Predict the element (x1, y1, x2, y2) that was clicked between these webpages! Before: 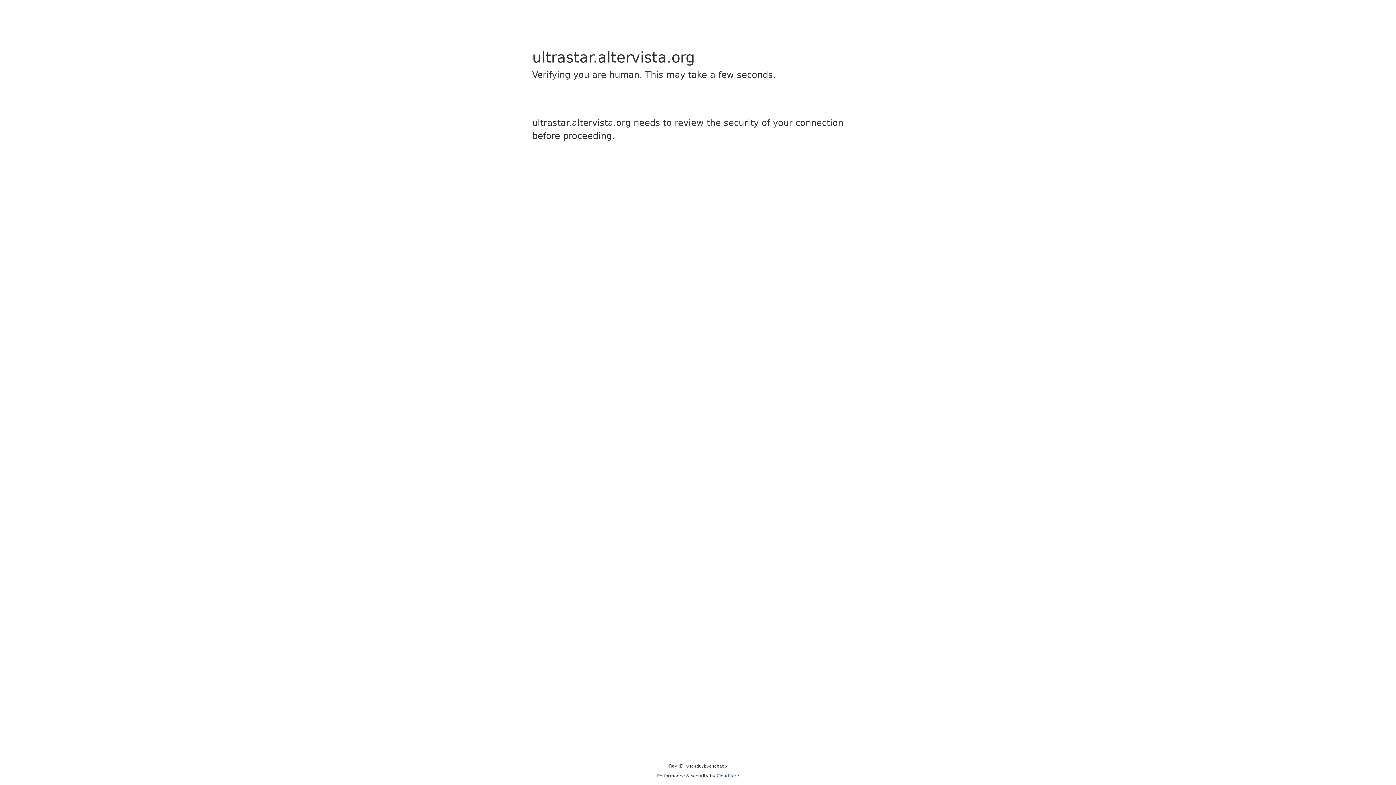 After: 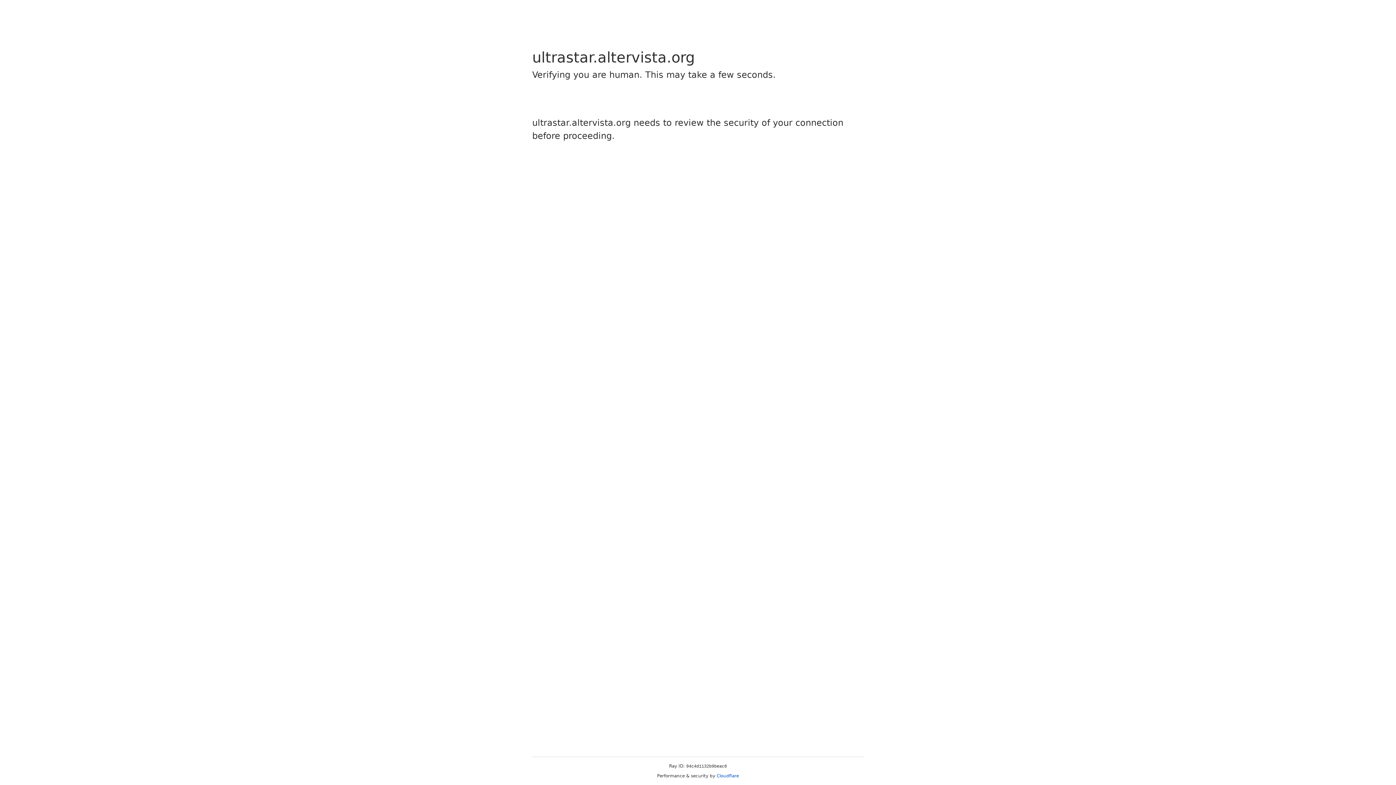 Action: bbox: (716, 773, 739, 778) label: Cloudflare